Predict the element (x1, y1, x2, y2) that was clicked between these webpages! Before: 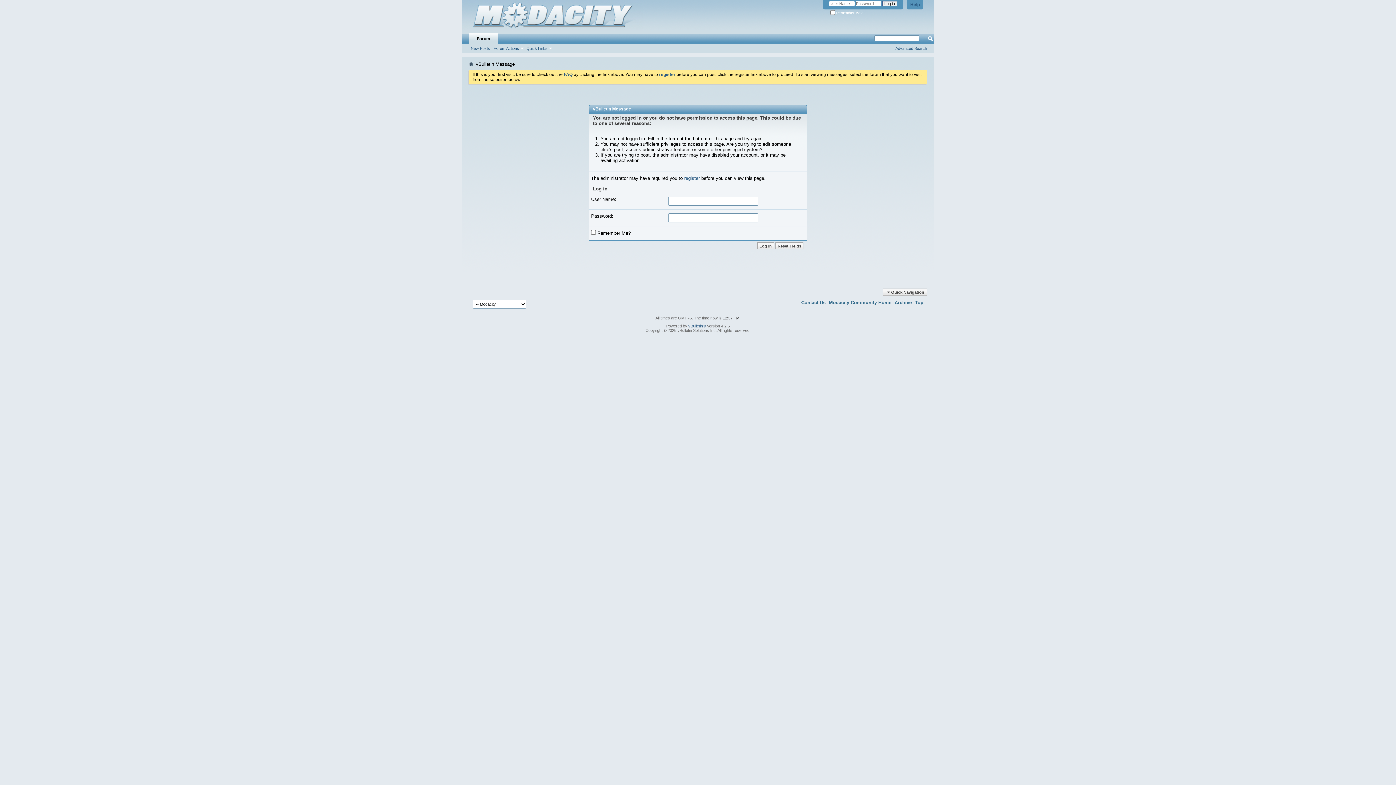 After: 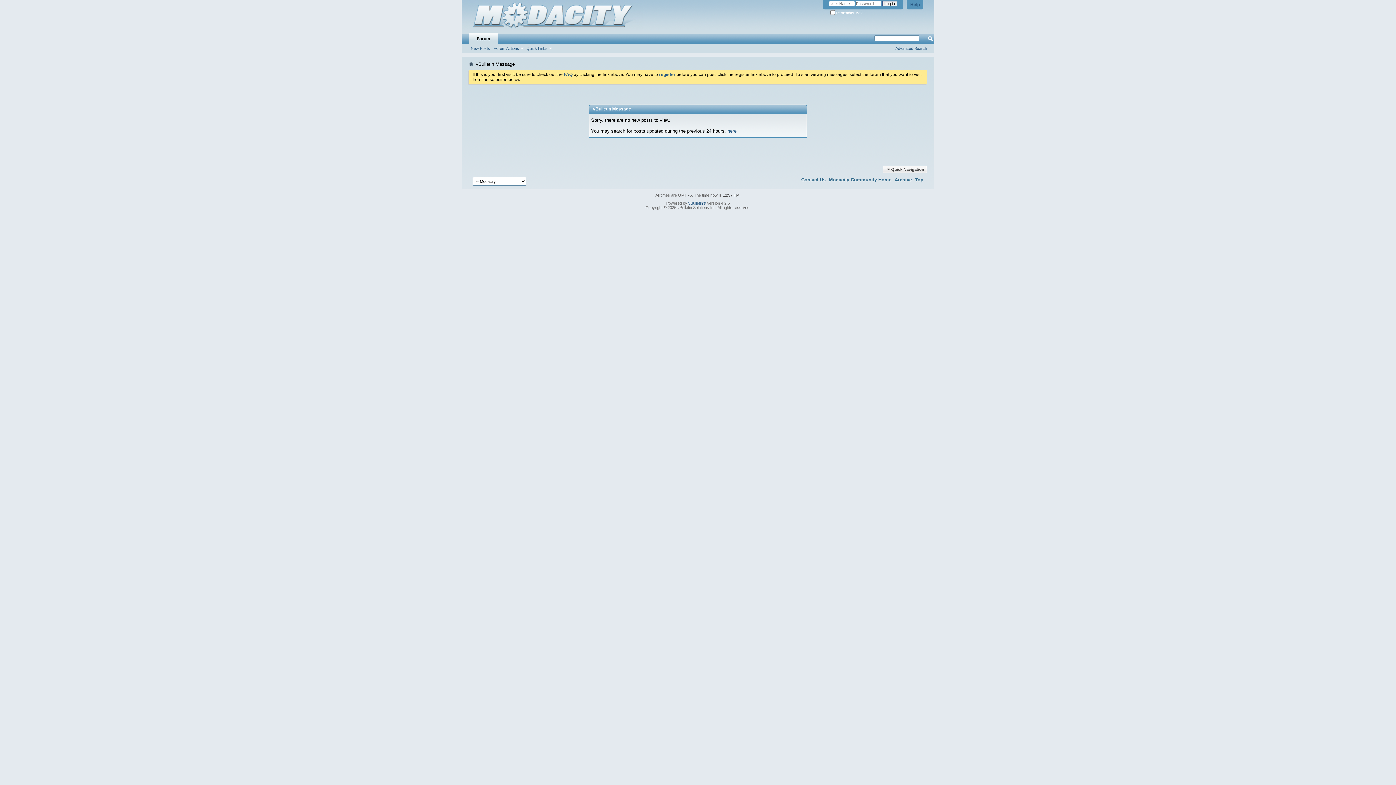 Action: label: New Posts bbox: (469, 45, 492, 51)